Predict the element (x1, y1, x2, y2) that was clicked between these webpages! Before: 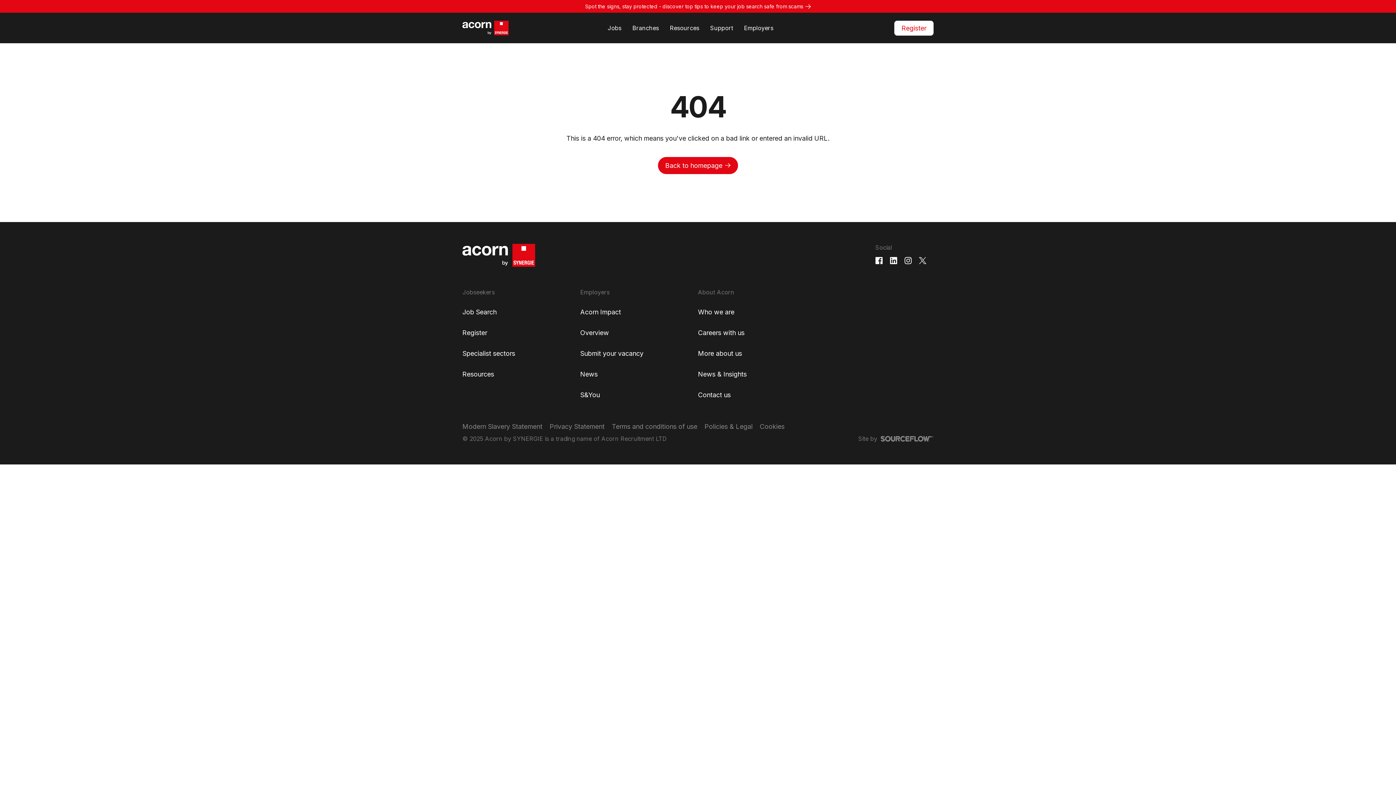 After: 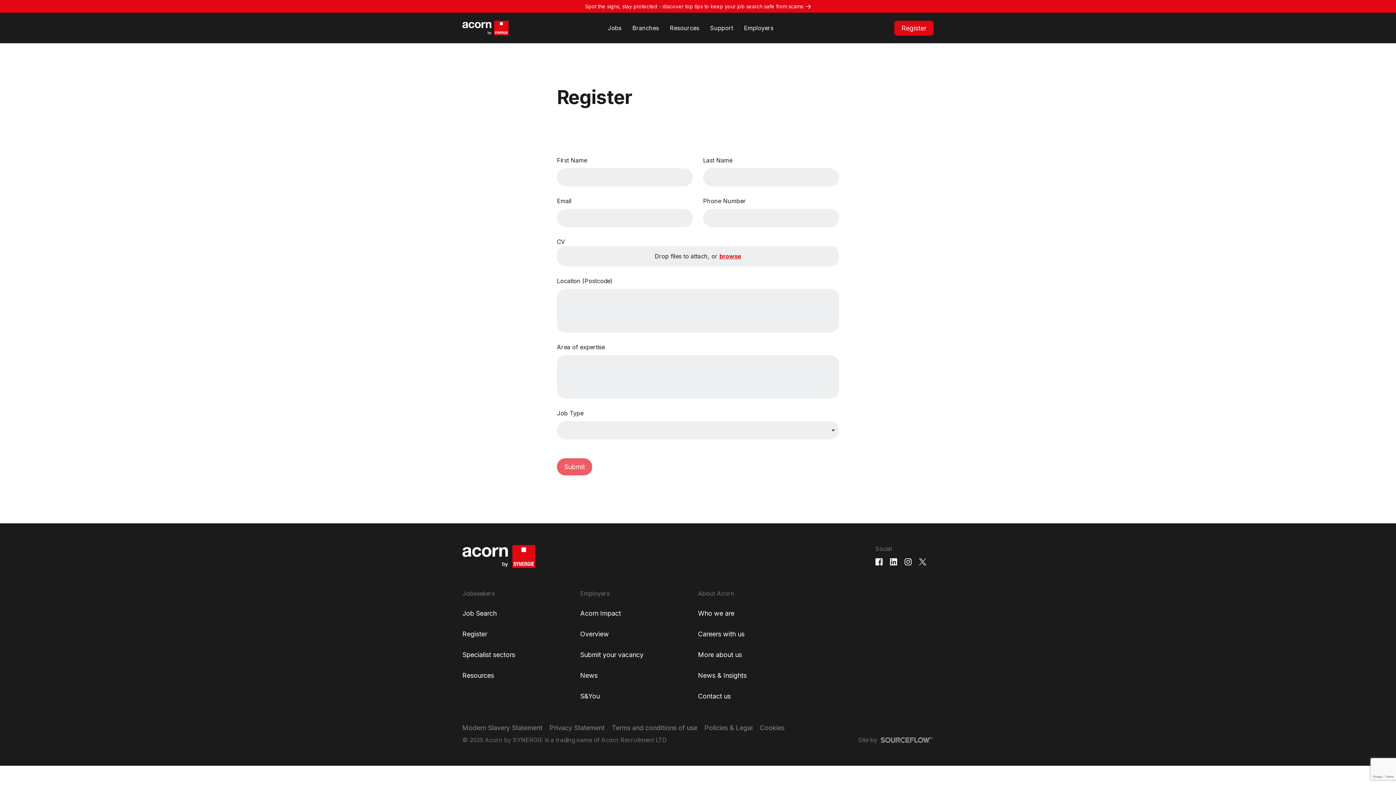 Action: label: Register bbox: (894, 20, 933, 35)